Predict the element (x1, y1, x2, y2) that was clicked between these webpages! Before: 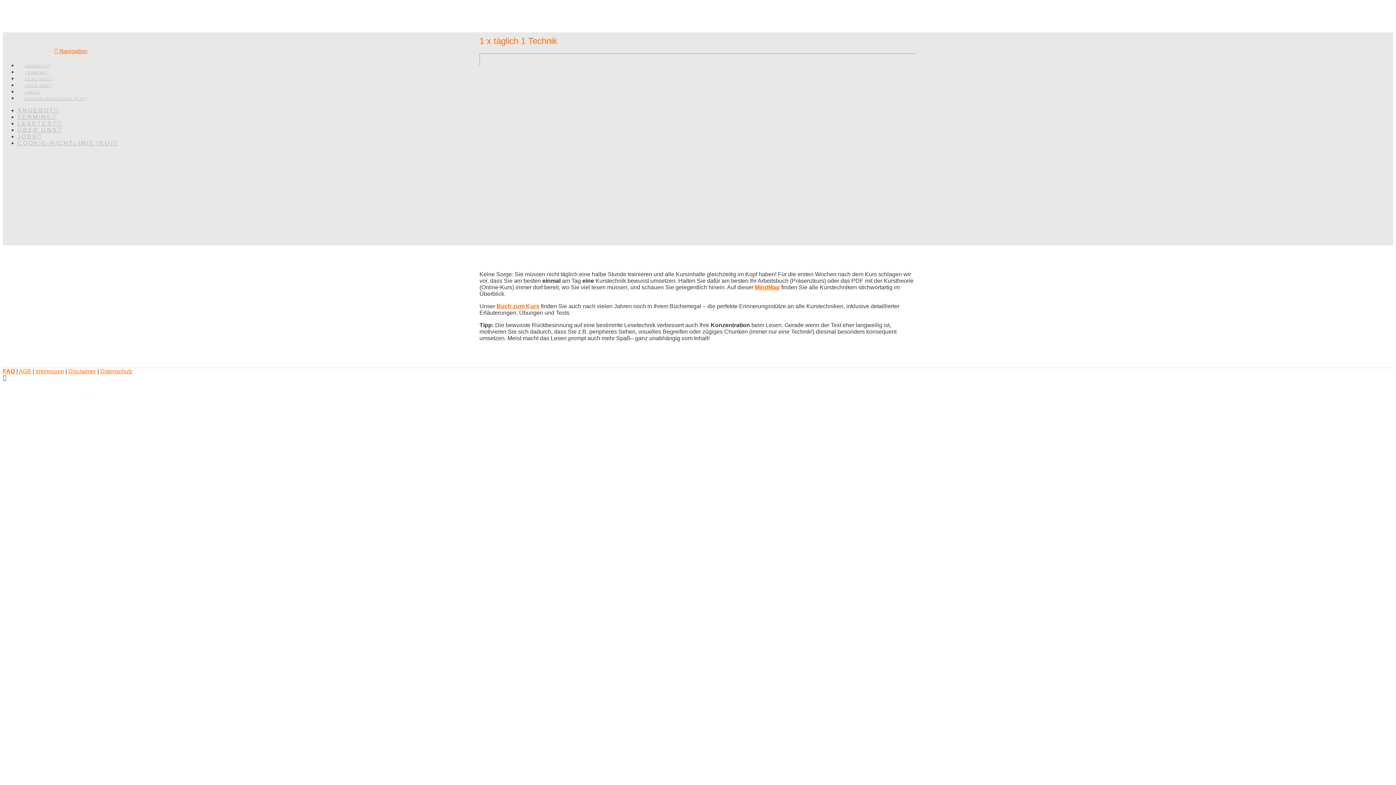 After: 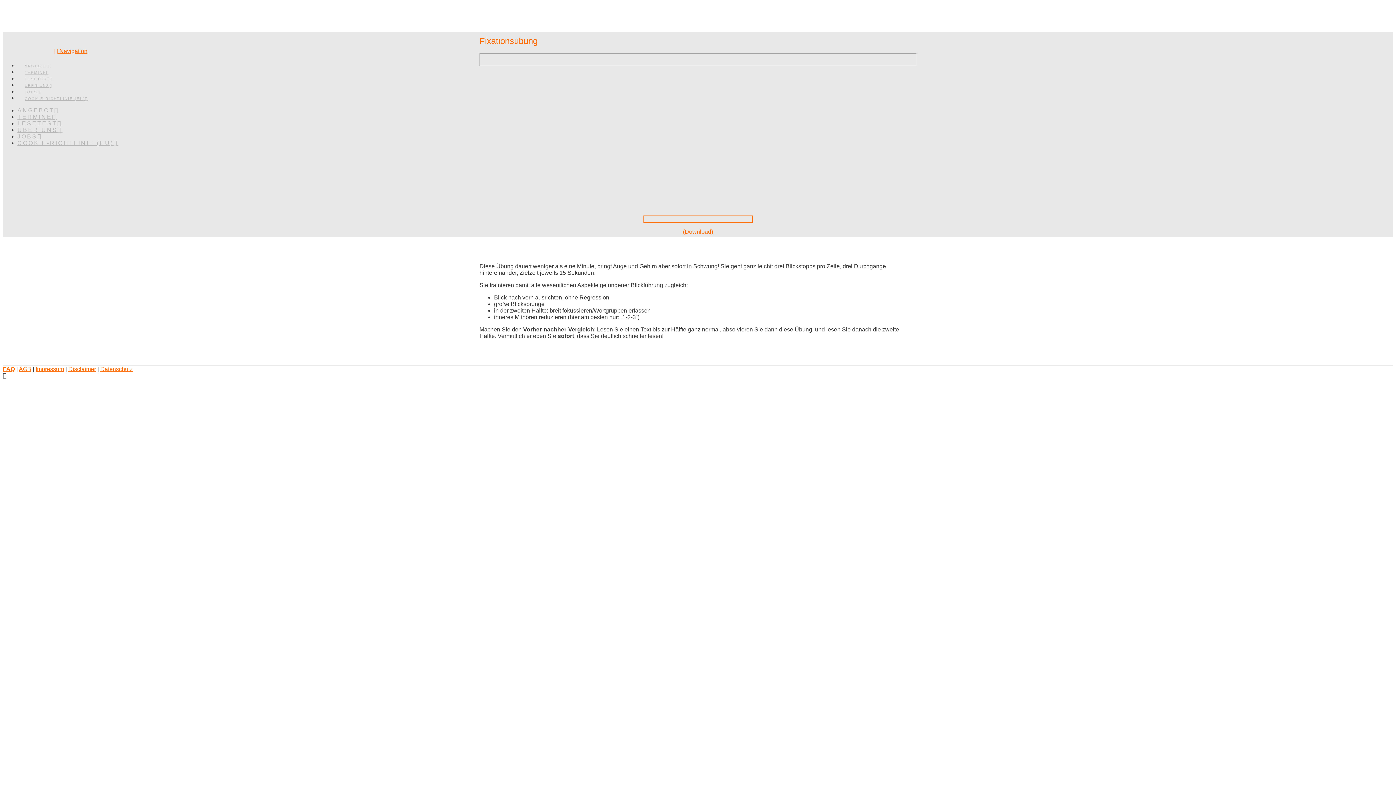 Action: label: MindMap bbox: (754, 284, 780, 290)